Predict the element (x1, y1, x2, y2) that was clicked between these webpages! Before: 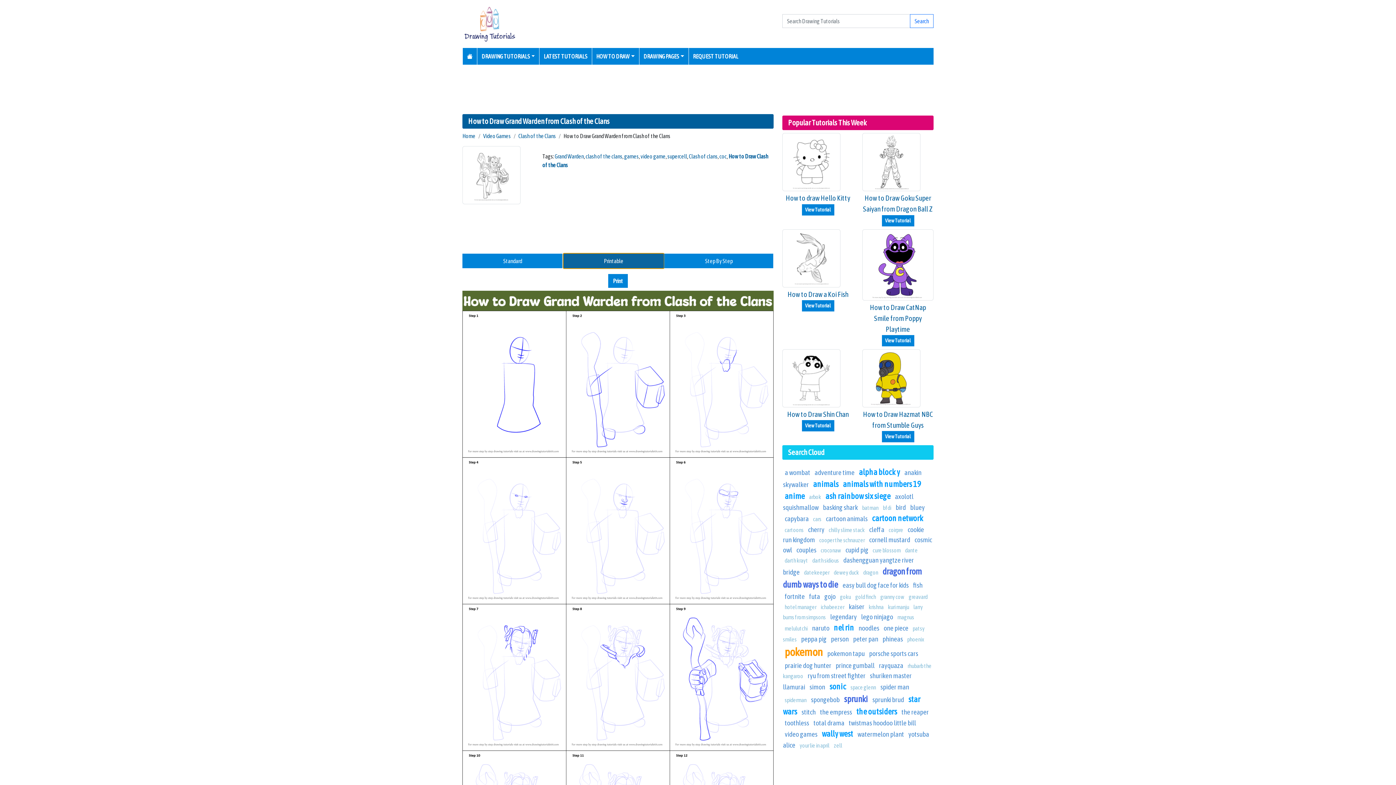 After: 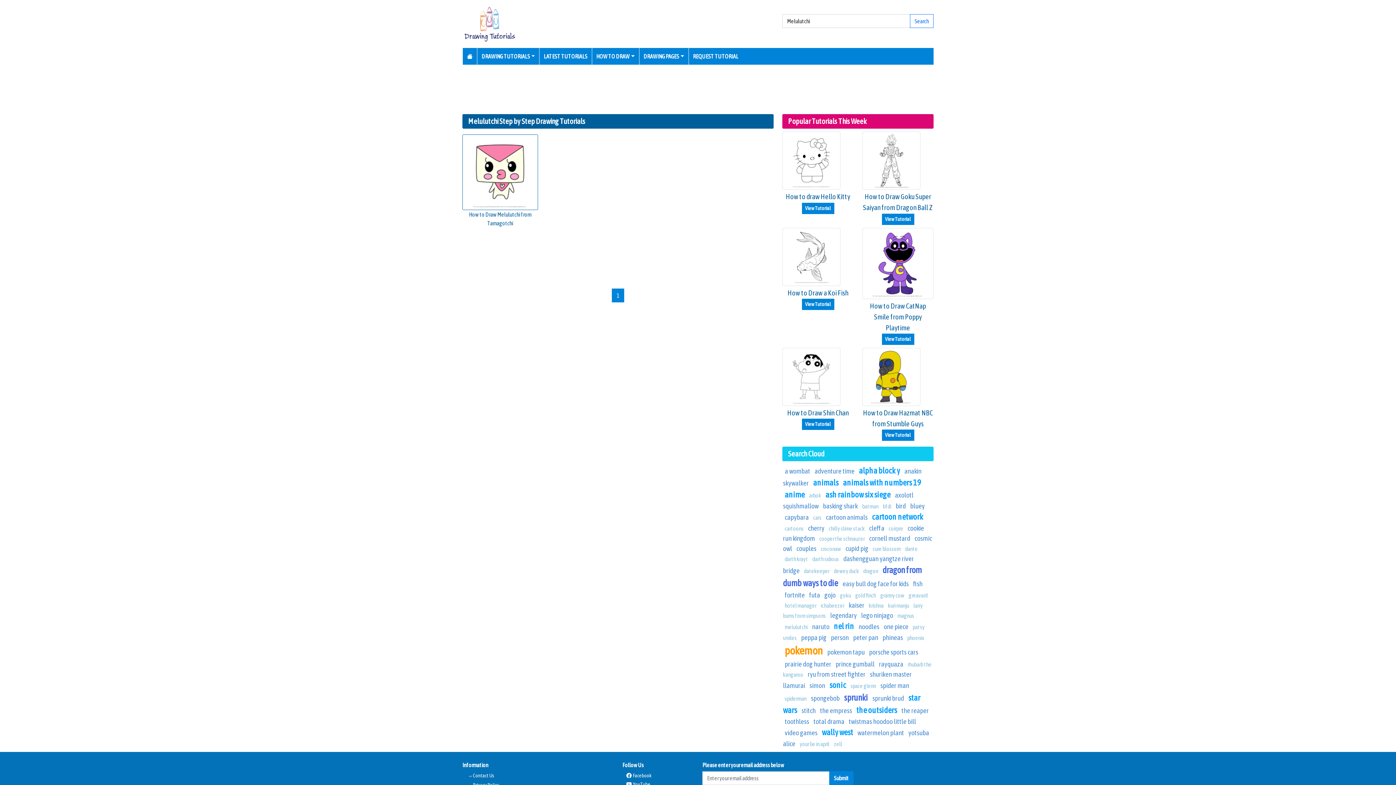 Action: label: melulutchi bbox: (784, 625, 807, 631)